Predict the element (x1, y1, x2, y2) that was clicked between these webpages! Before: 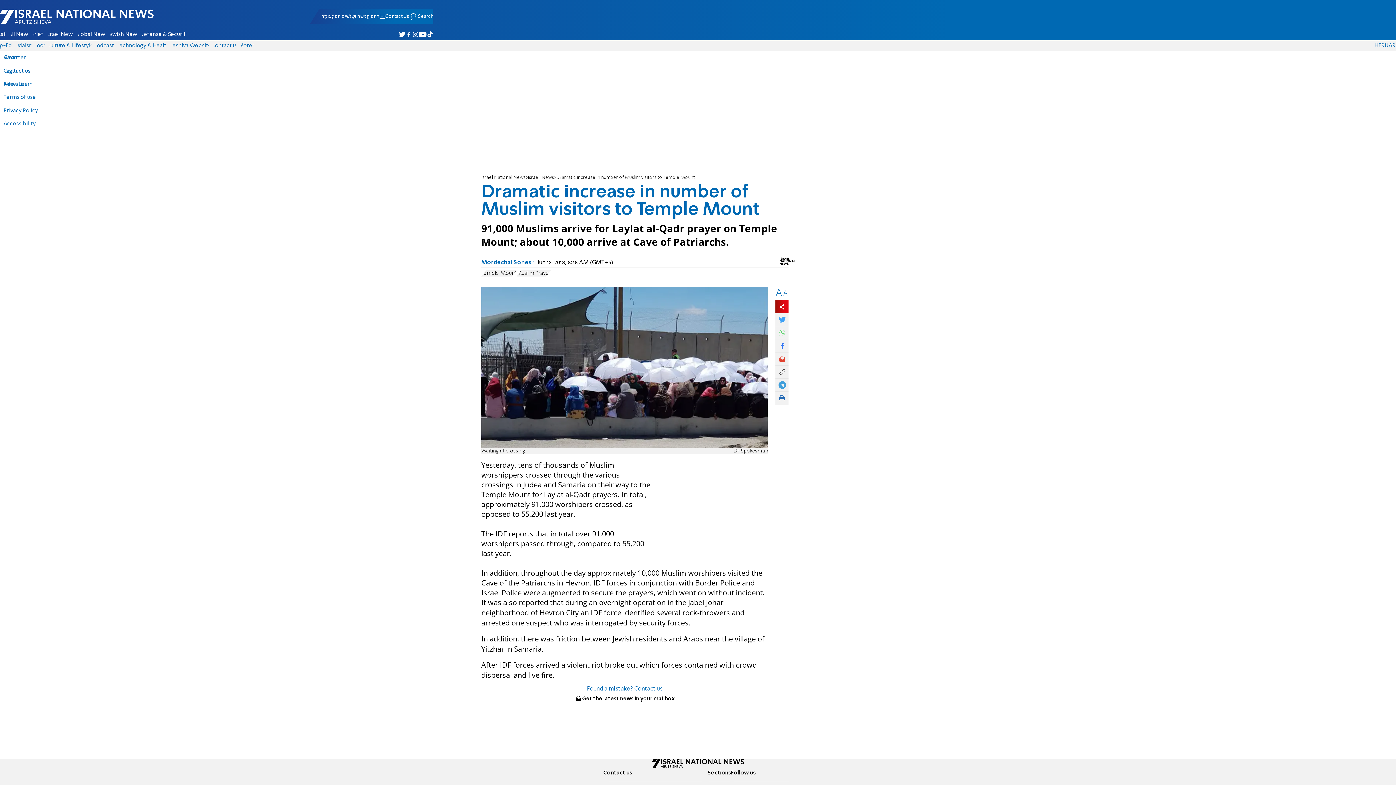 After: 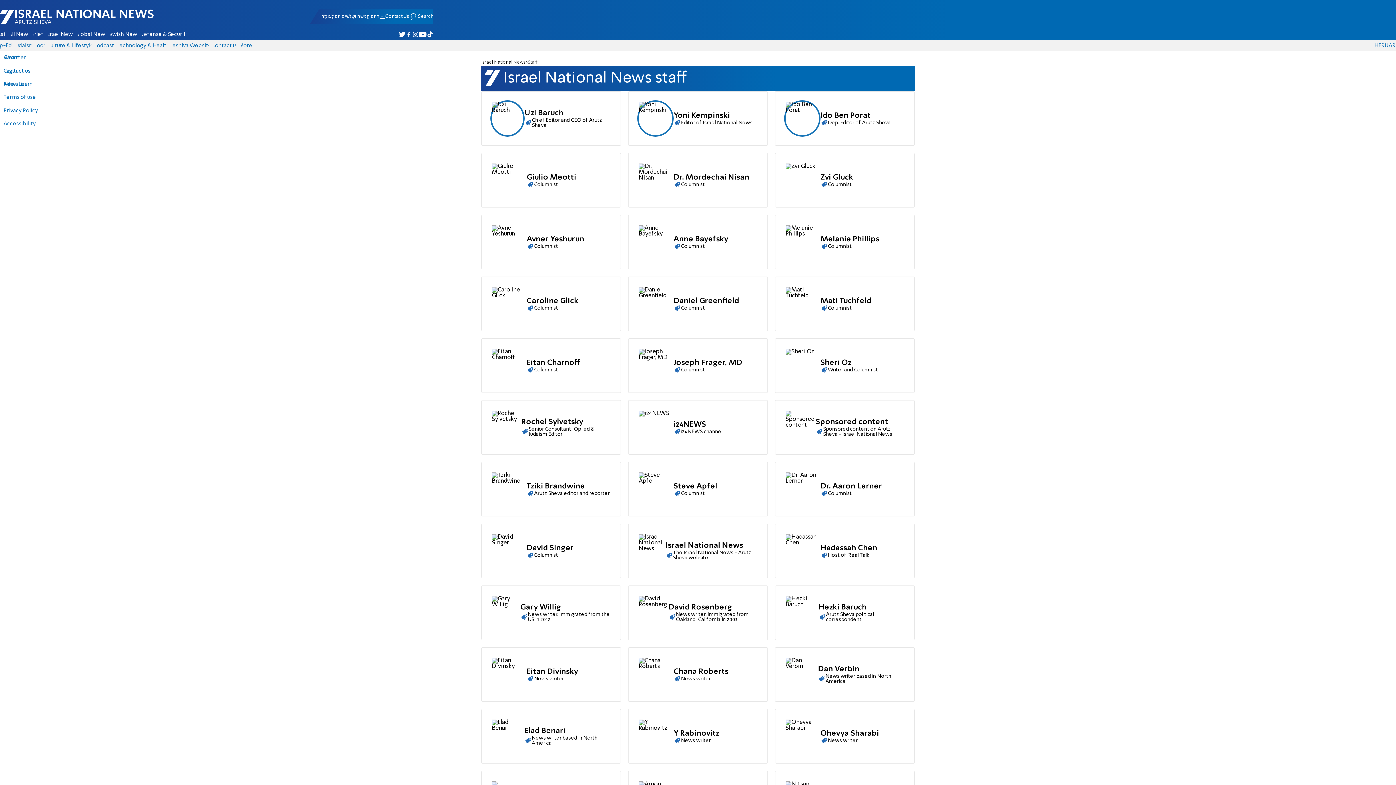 Action: bbox: (3, 81, 37, 86) label: News team